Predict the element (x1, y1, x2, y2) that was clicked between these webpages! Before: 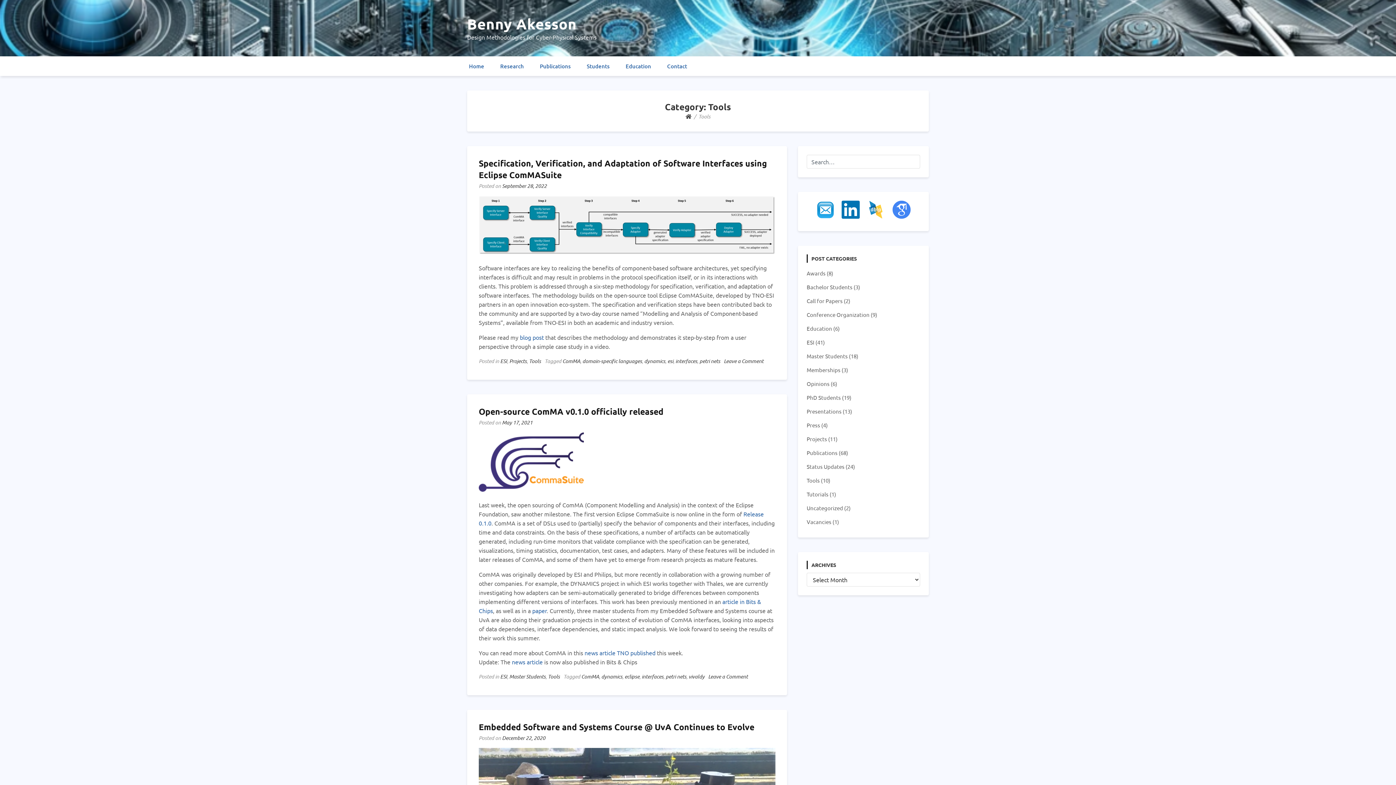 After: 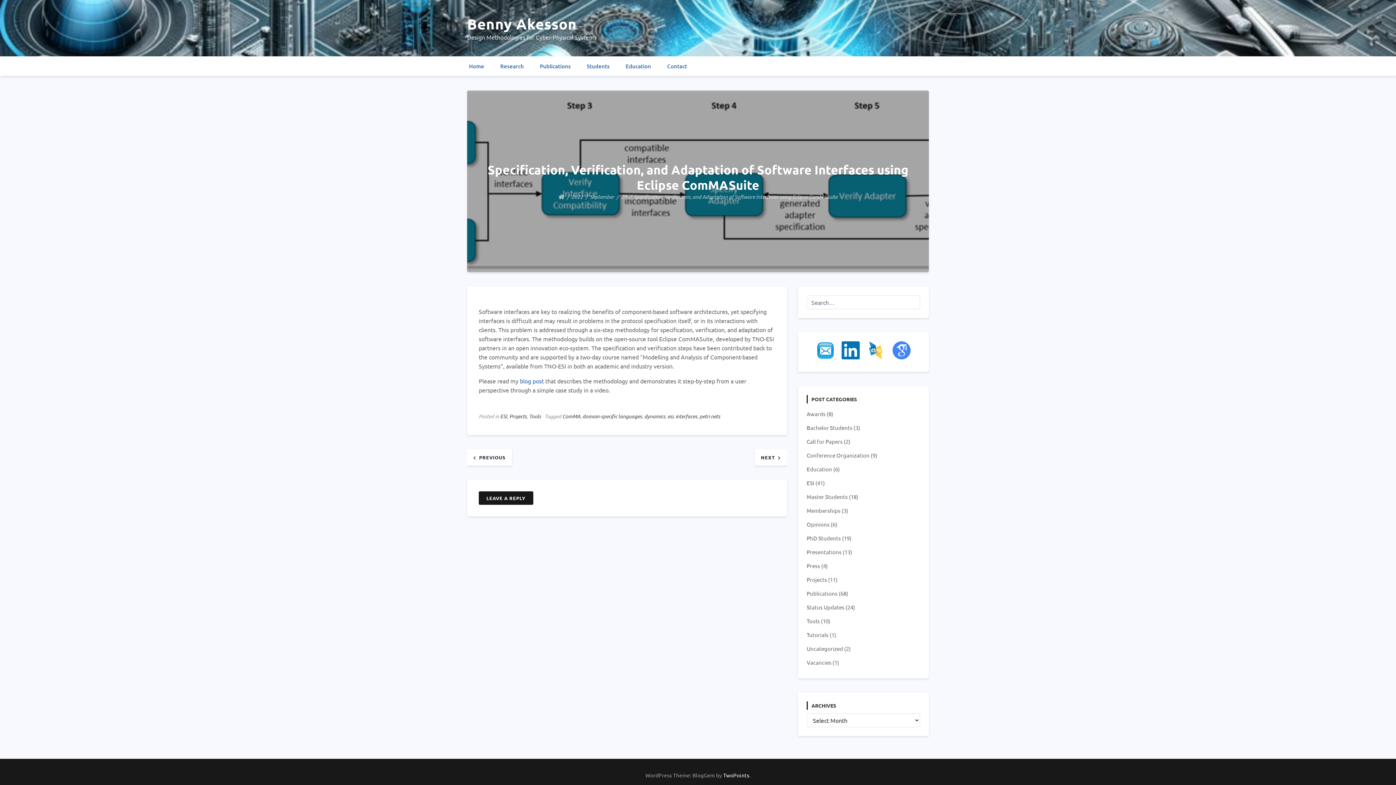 Action: bbox: (478, 217, 775, 225)